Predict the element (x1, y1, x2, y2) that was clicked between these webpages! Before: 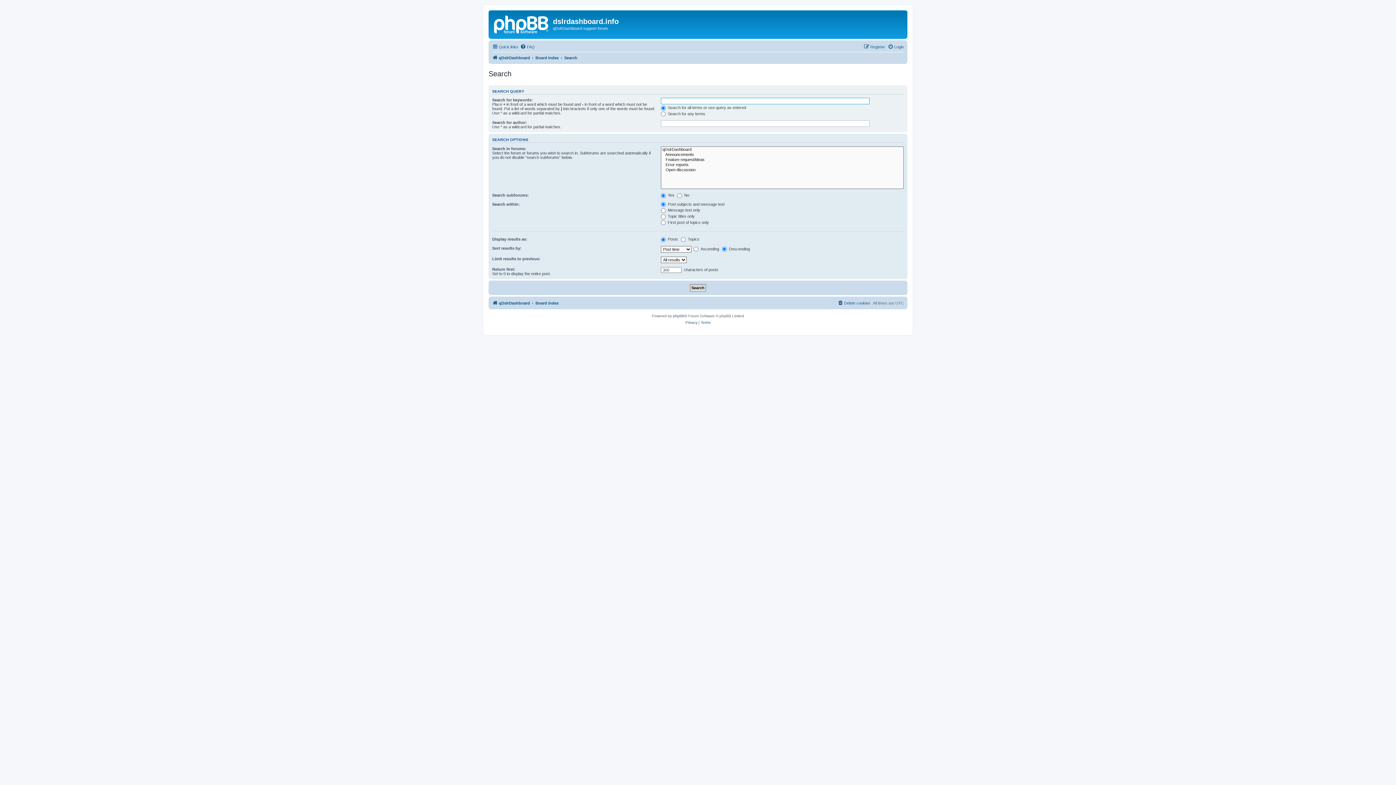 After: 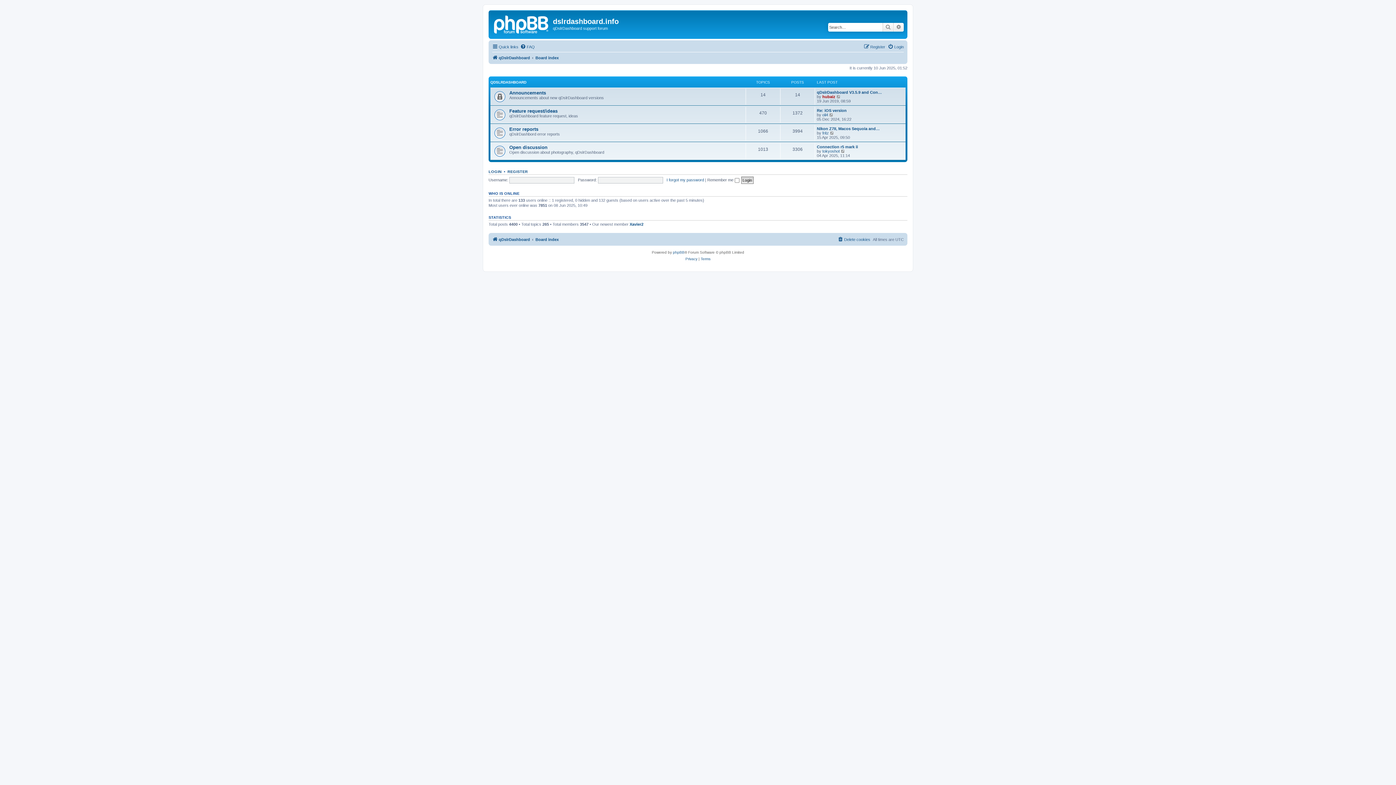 Action: label: Board index bbox: (535, 53, 558, 62)